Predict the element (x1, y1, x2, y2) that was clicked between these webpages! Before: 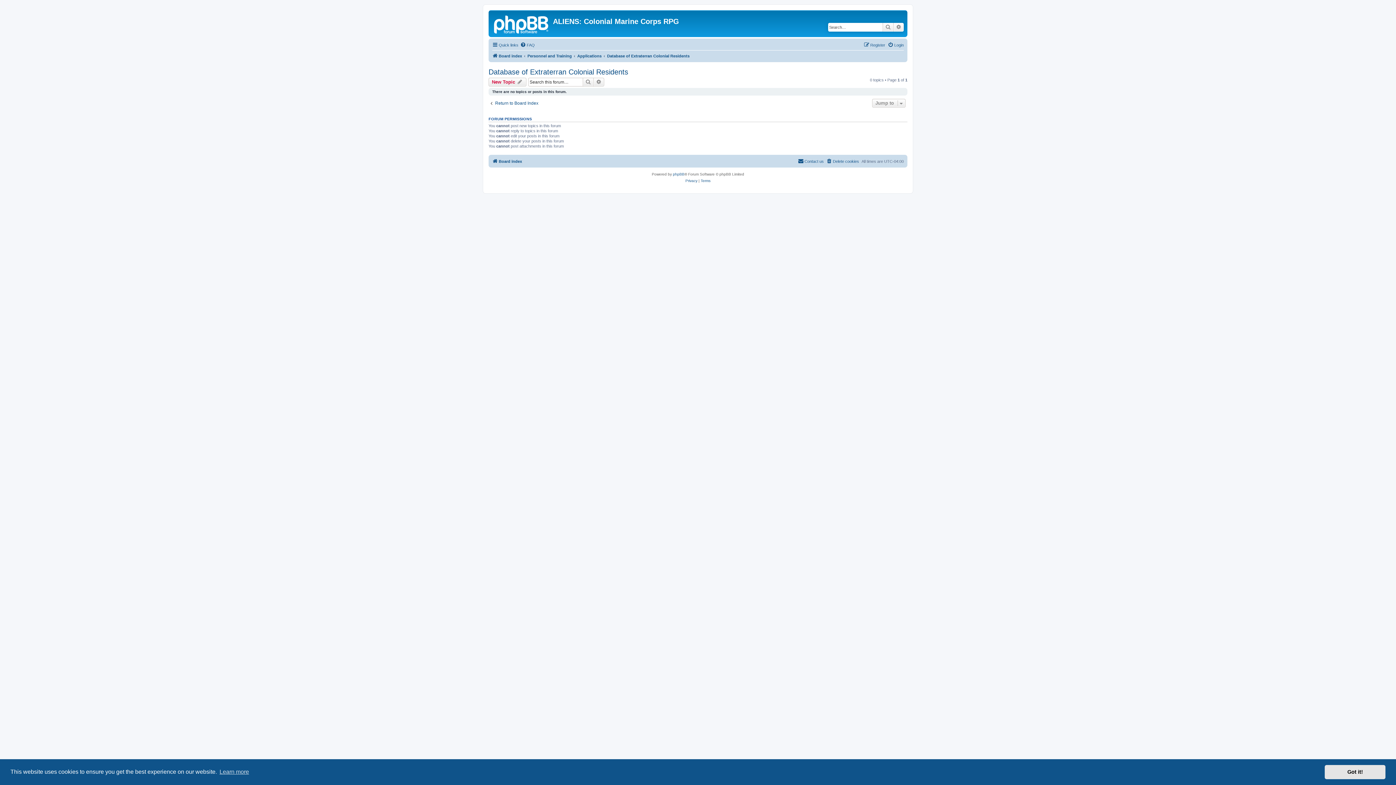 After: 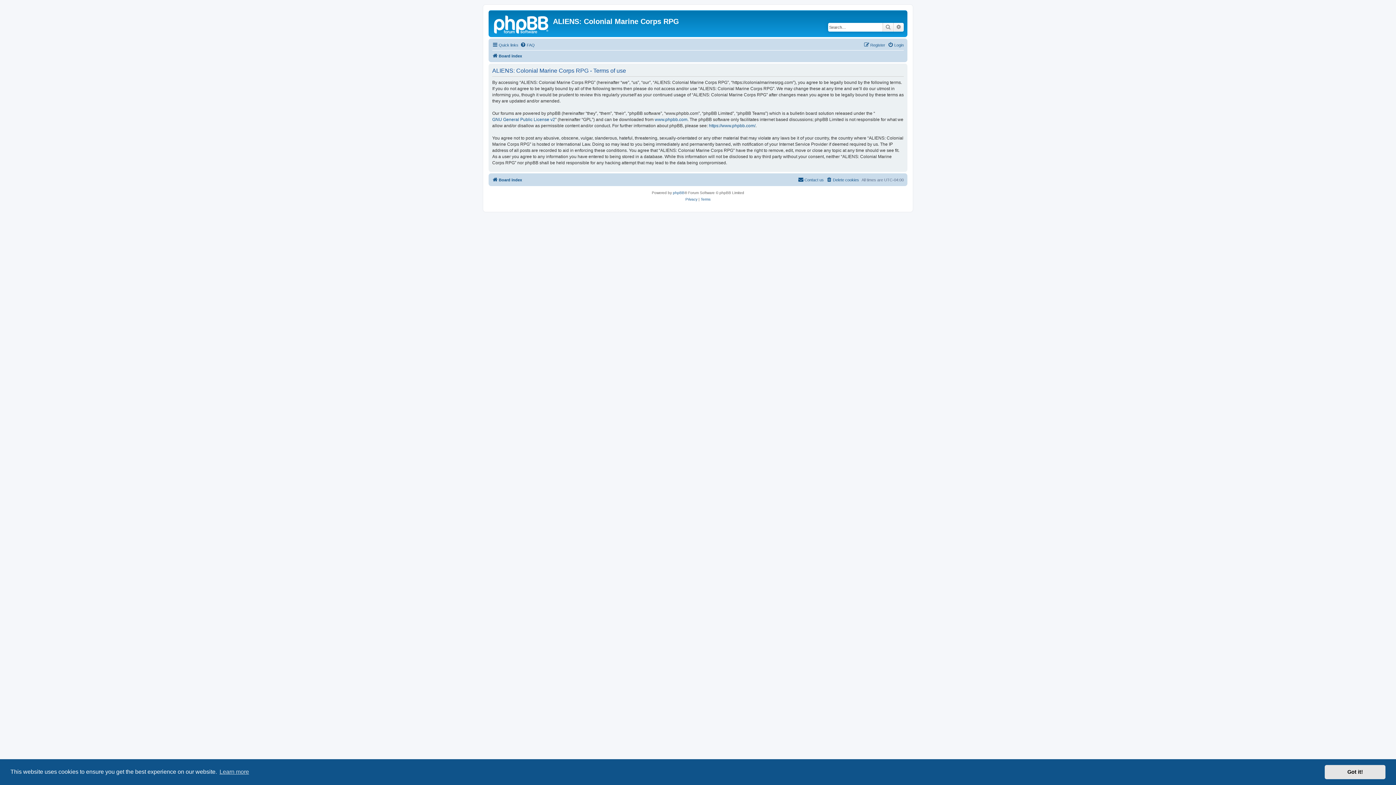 Action: bbox: (700, 177, 710, 184) label: Terms